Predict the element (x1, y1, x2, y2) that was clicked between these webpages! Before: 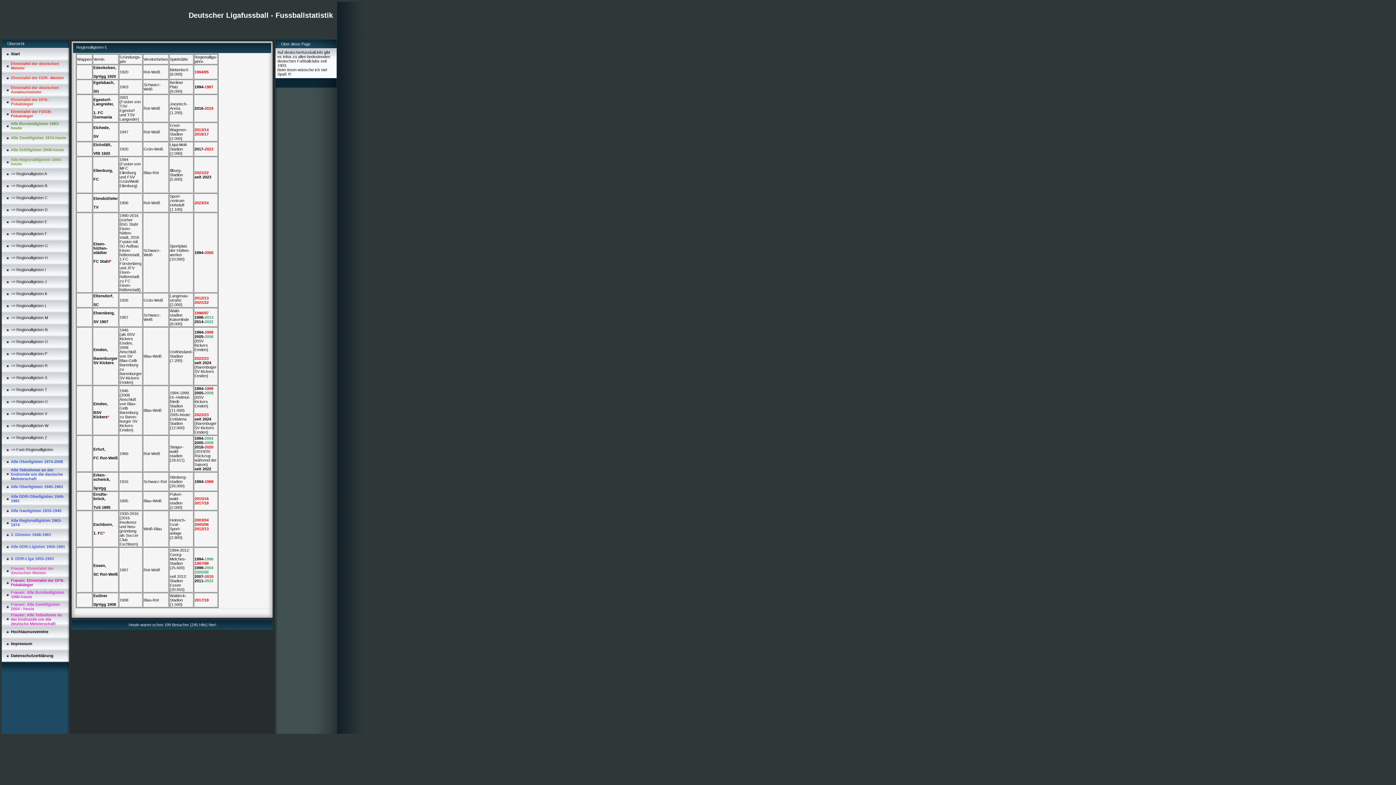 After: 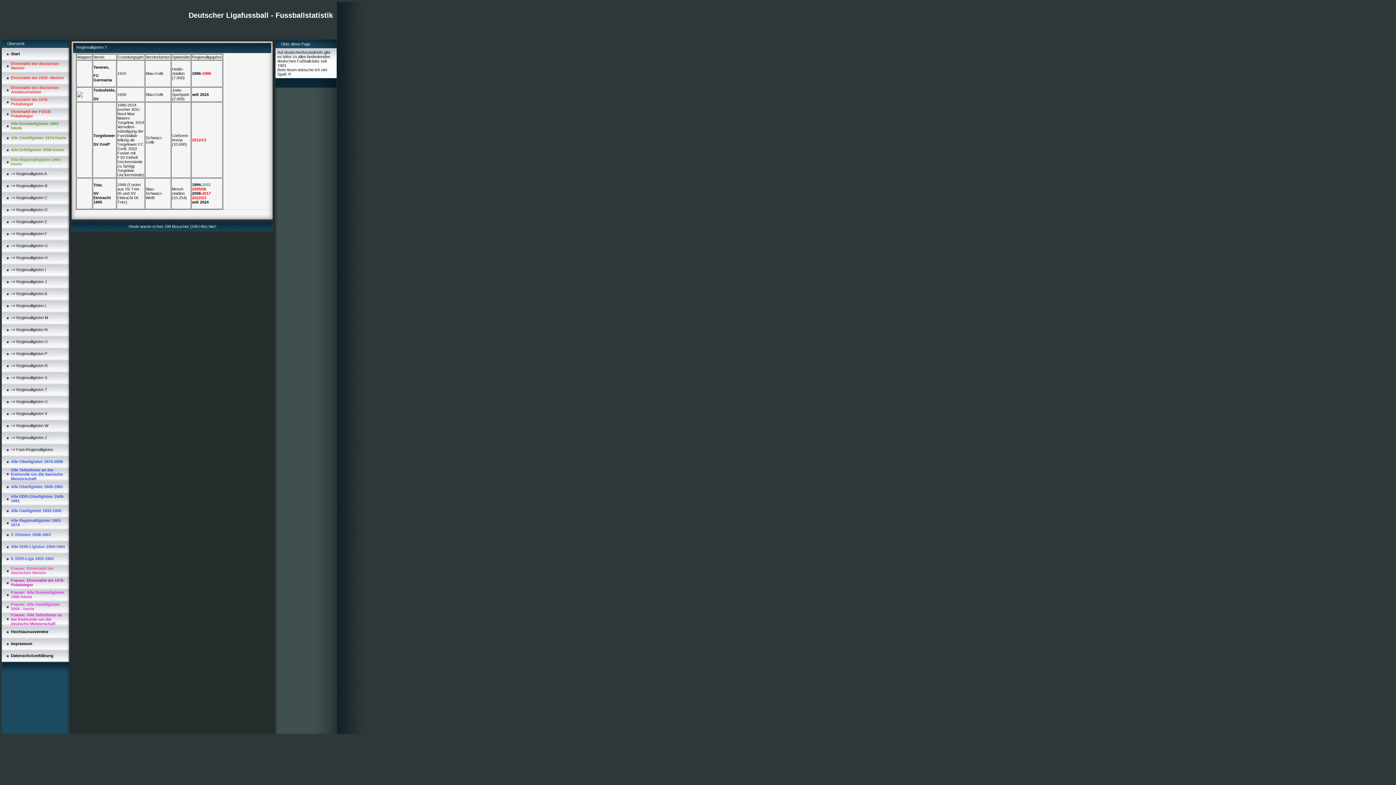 Action: bbox: (10, 387, 47, 392) label: => Regionalligisten T